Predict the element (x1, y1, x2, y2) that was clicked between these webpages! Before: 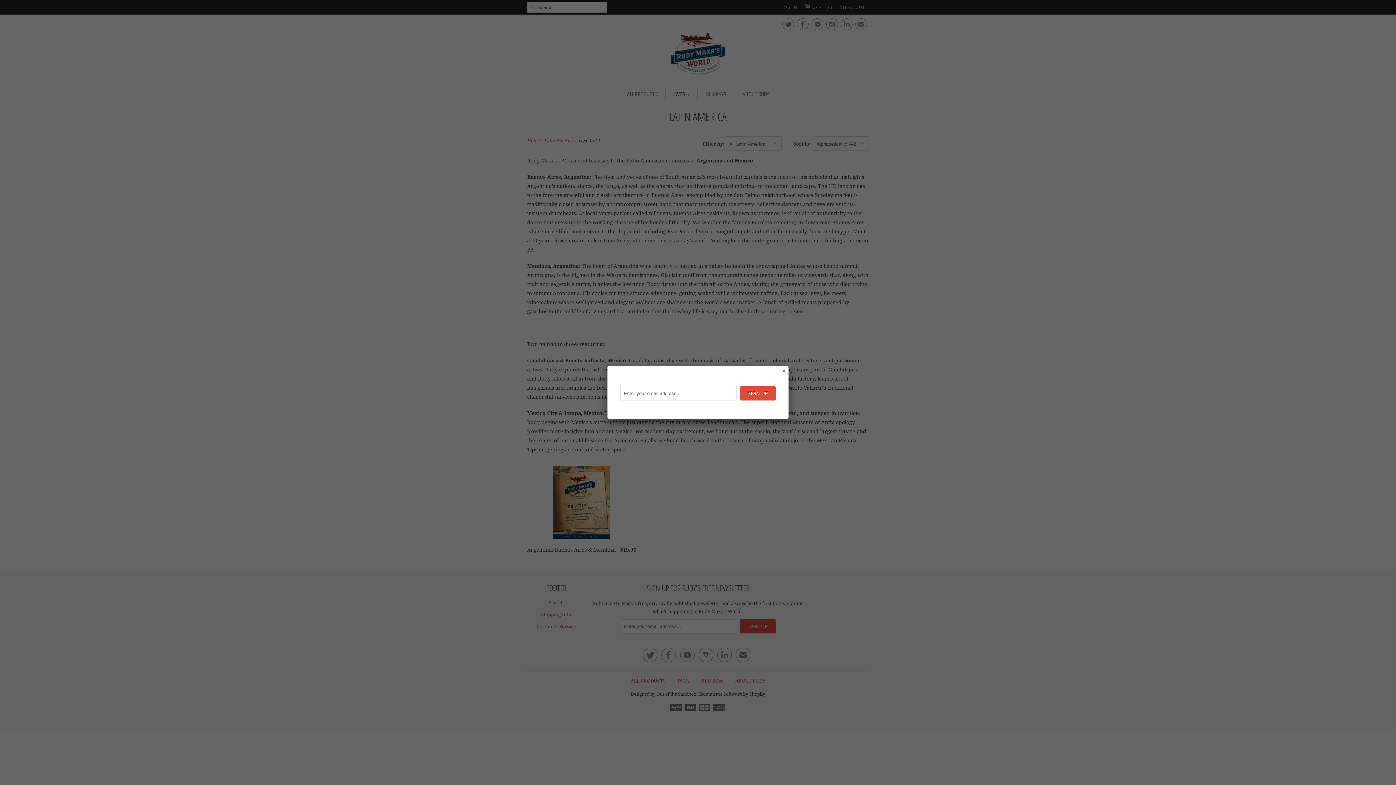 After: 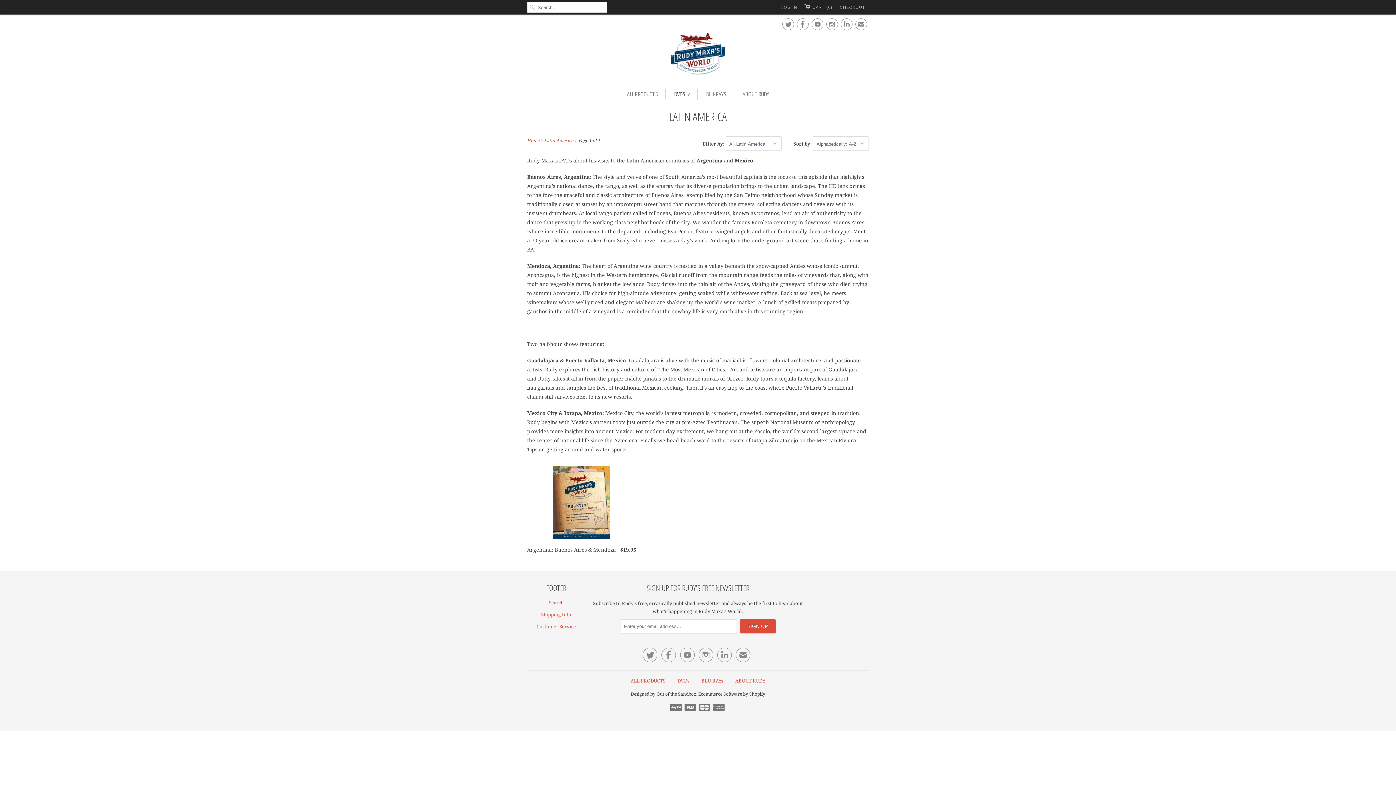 Action: bbox: (779, 367, 787, 374)